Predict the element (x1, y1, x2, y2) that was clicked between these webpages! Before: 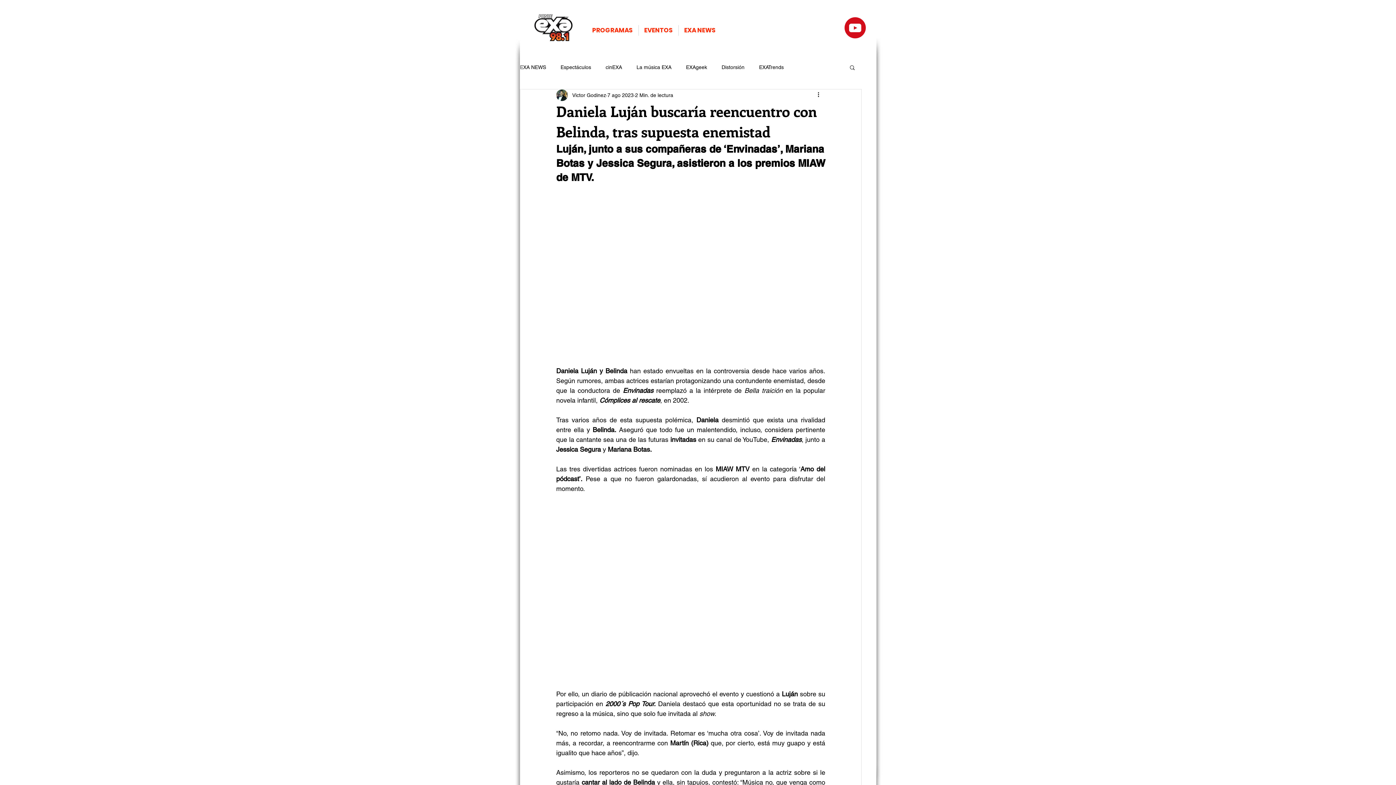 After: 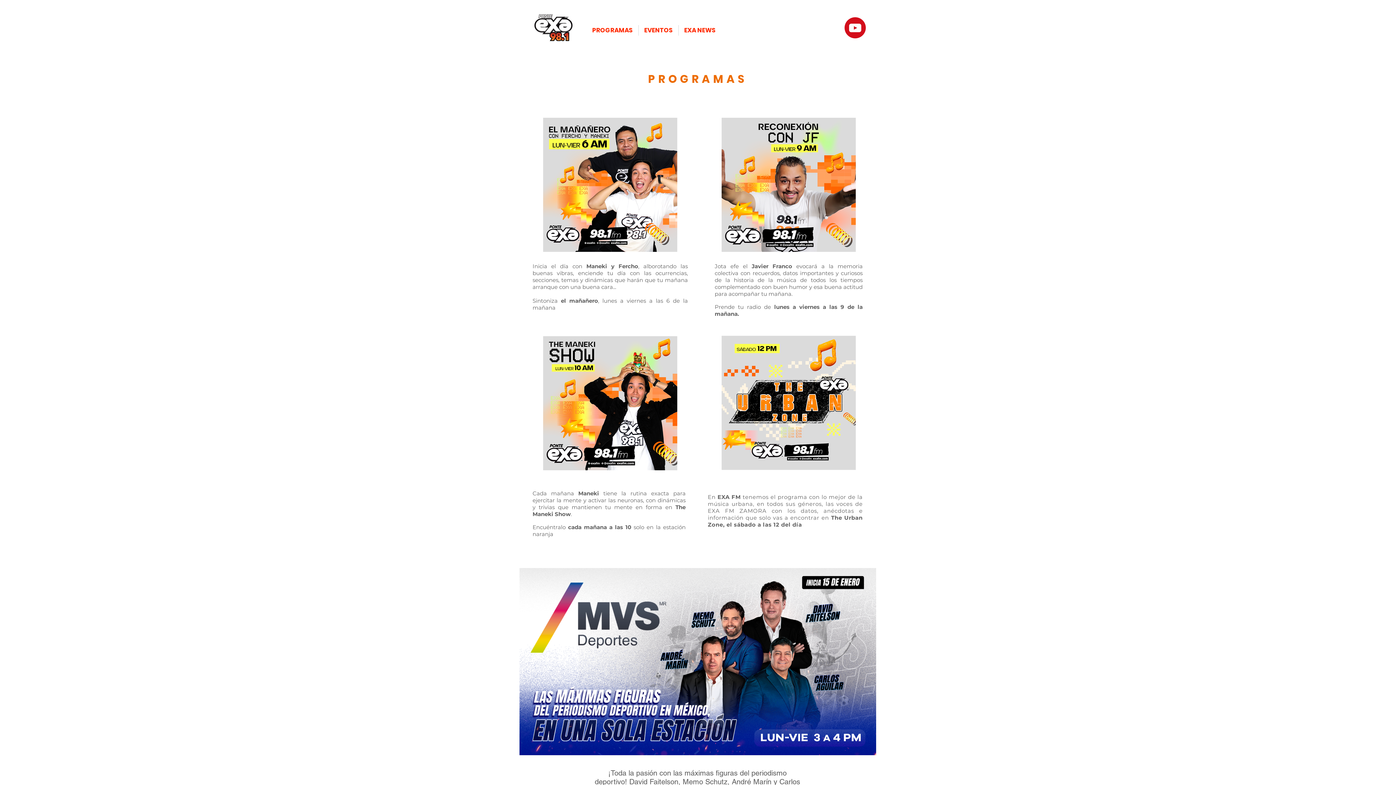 Action: bbox: (586, 25, 638, 35) label: PROGRAMAS